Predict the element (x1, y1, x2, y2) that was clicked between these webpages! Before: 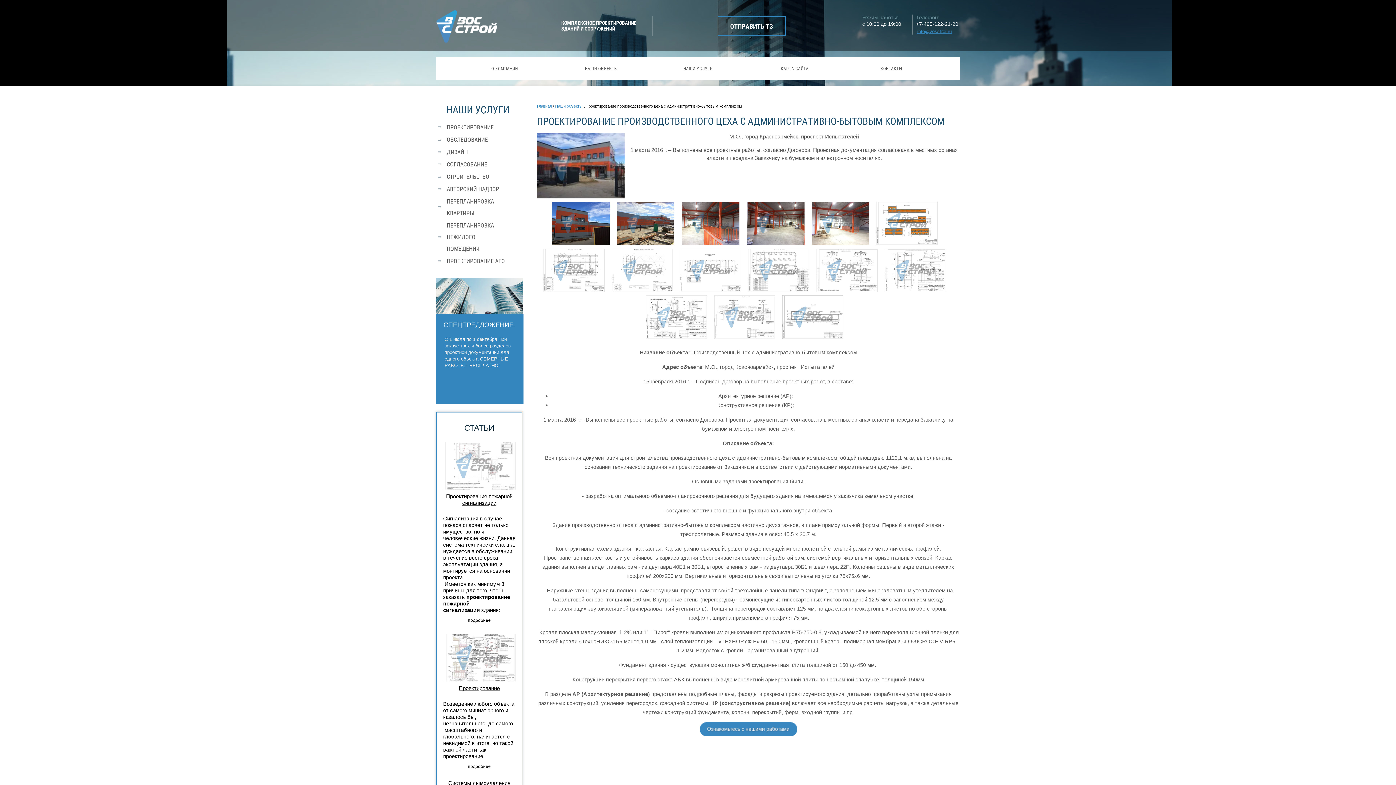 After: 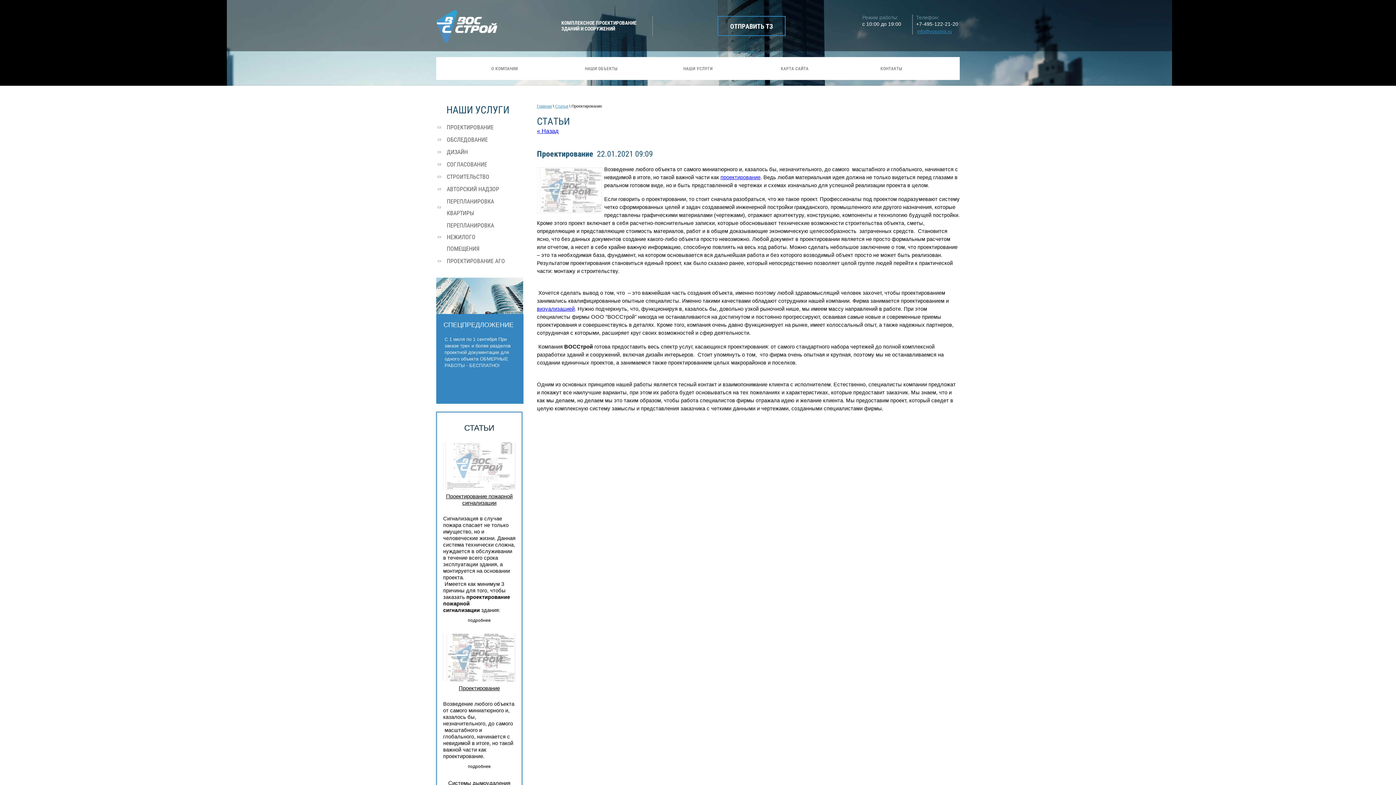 Action: label: подробнее bbox: (468, 764, 490, 769)